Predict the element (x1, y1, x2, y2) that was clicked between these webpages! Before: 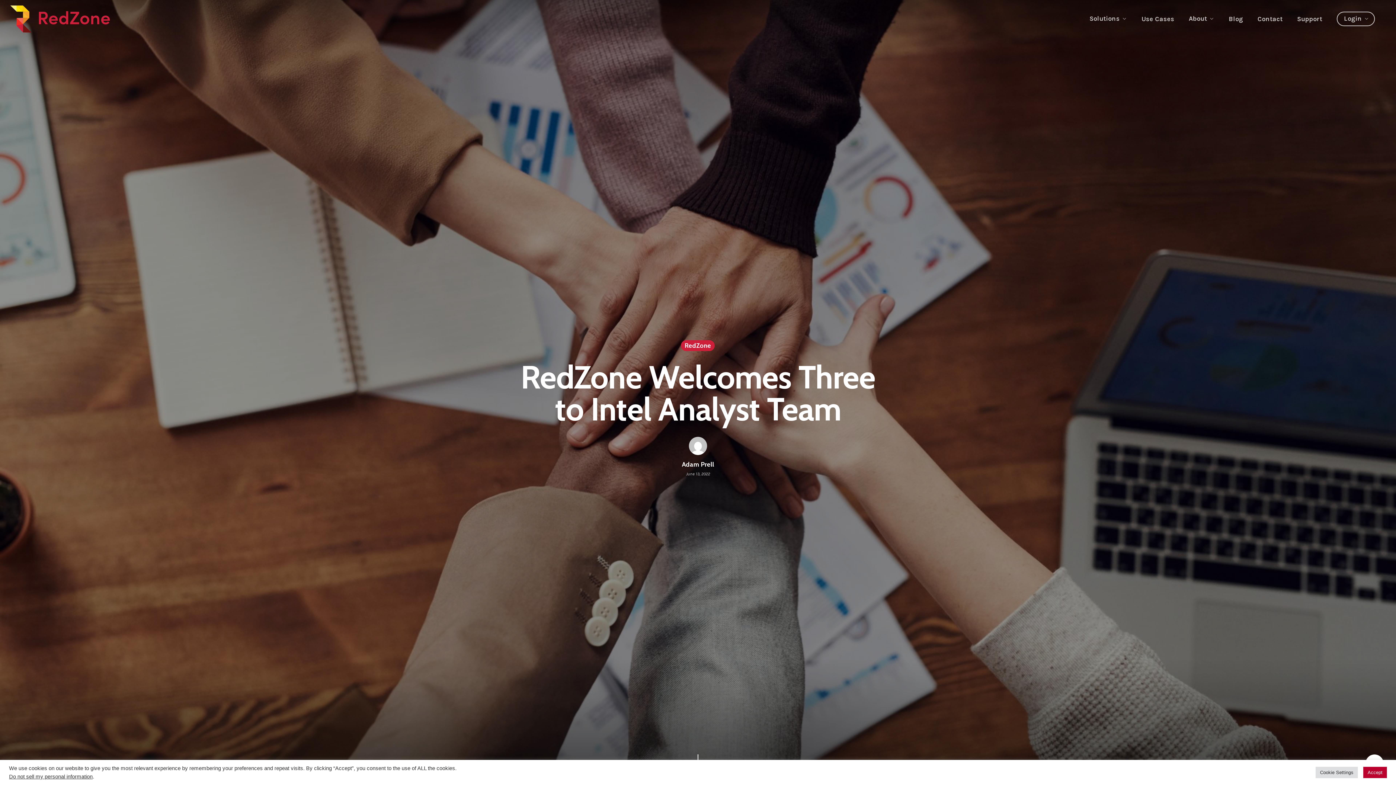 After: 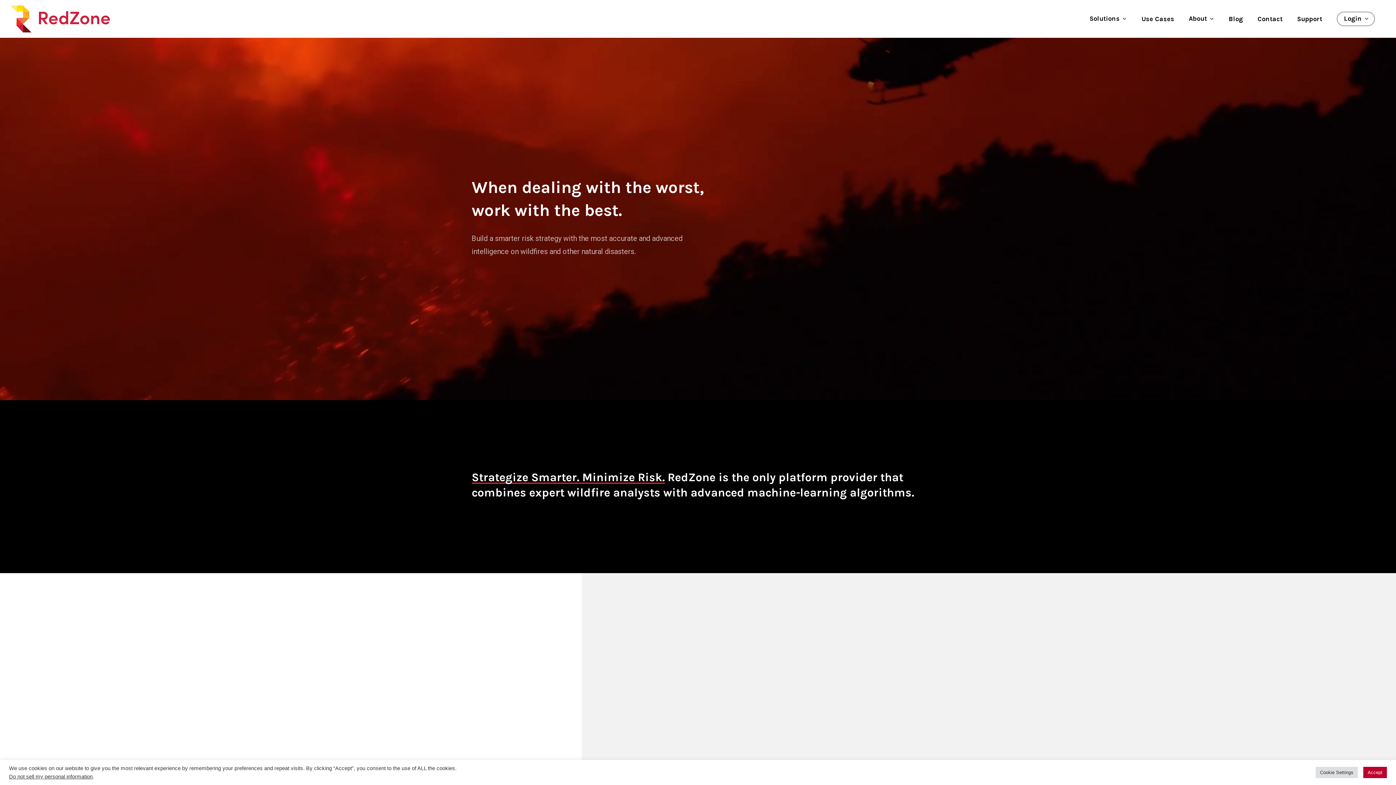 Action: bbox: (10, 5, 110, 32)